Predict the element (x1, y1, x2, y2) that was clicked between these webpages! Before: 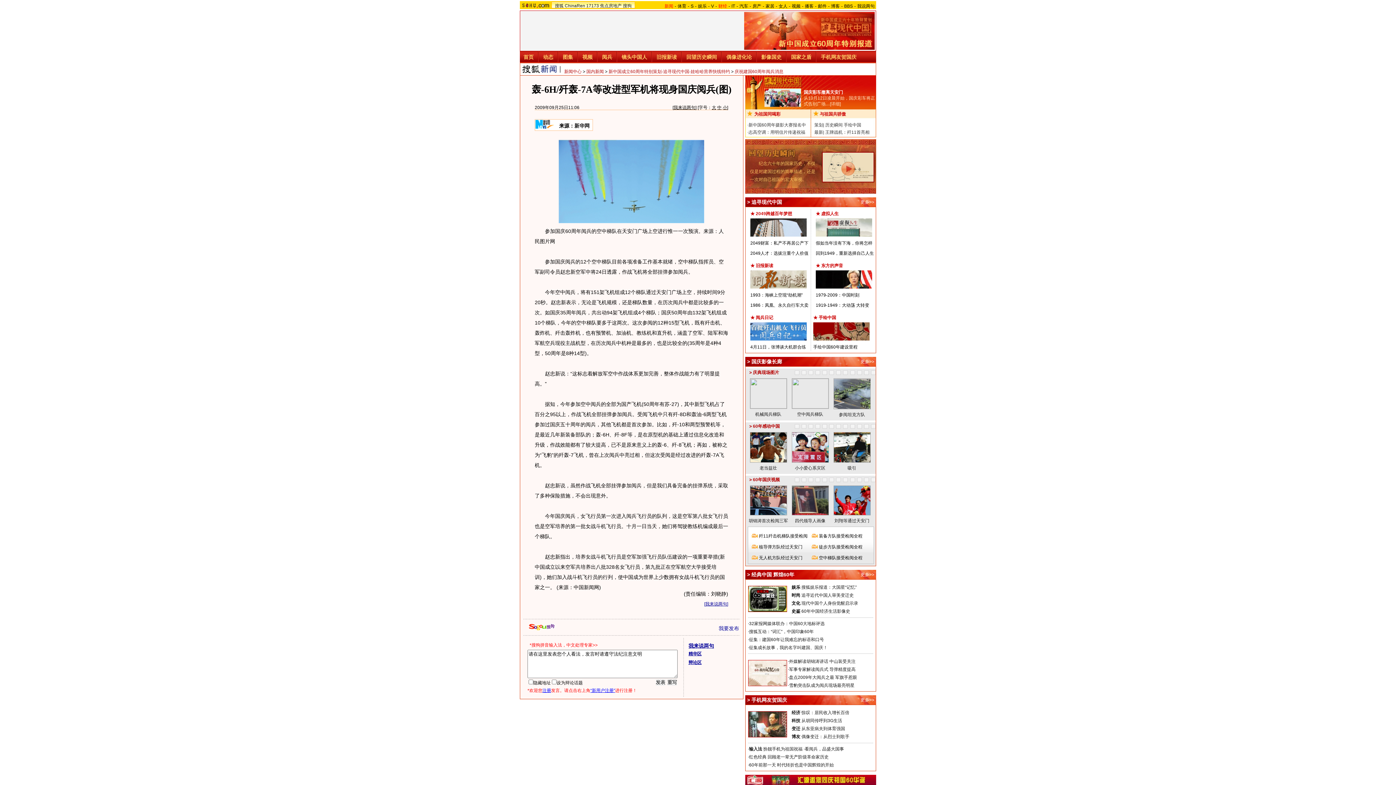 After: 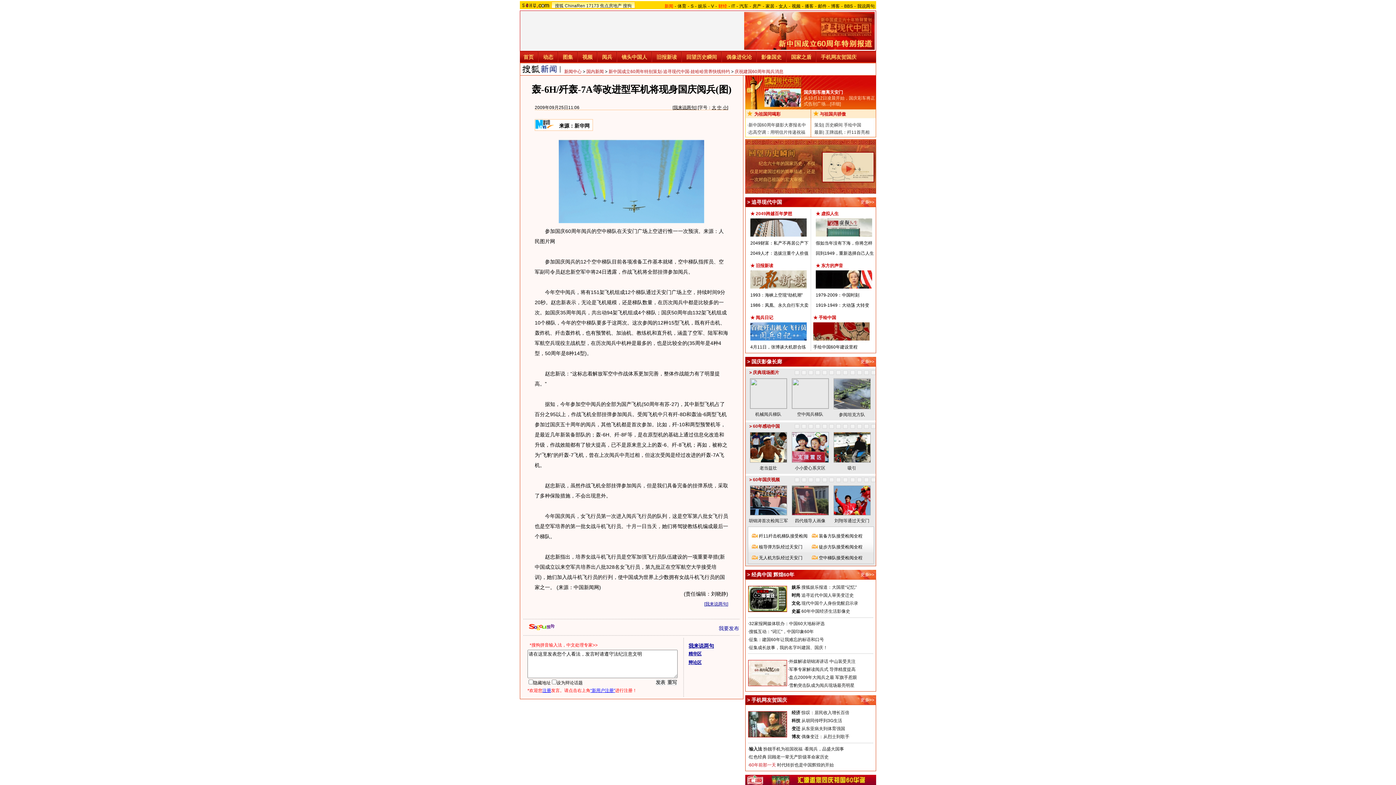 Action: label: 60年前那一天 bbox: (749, 762, 776, 768)